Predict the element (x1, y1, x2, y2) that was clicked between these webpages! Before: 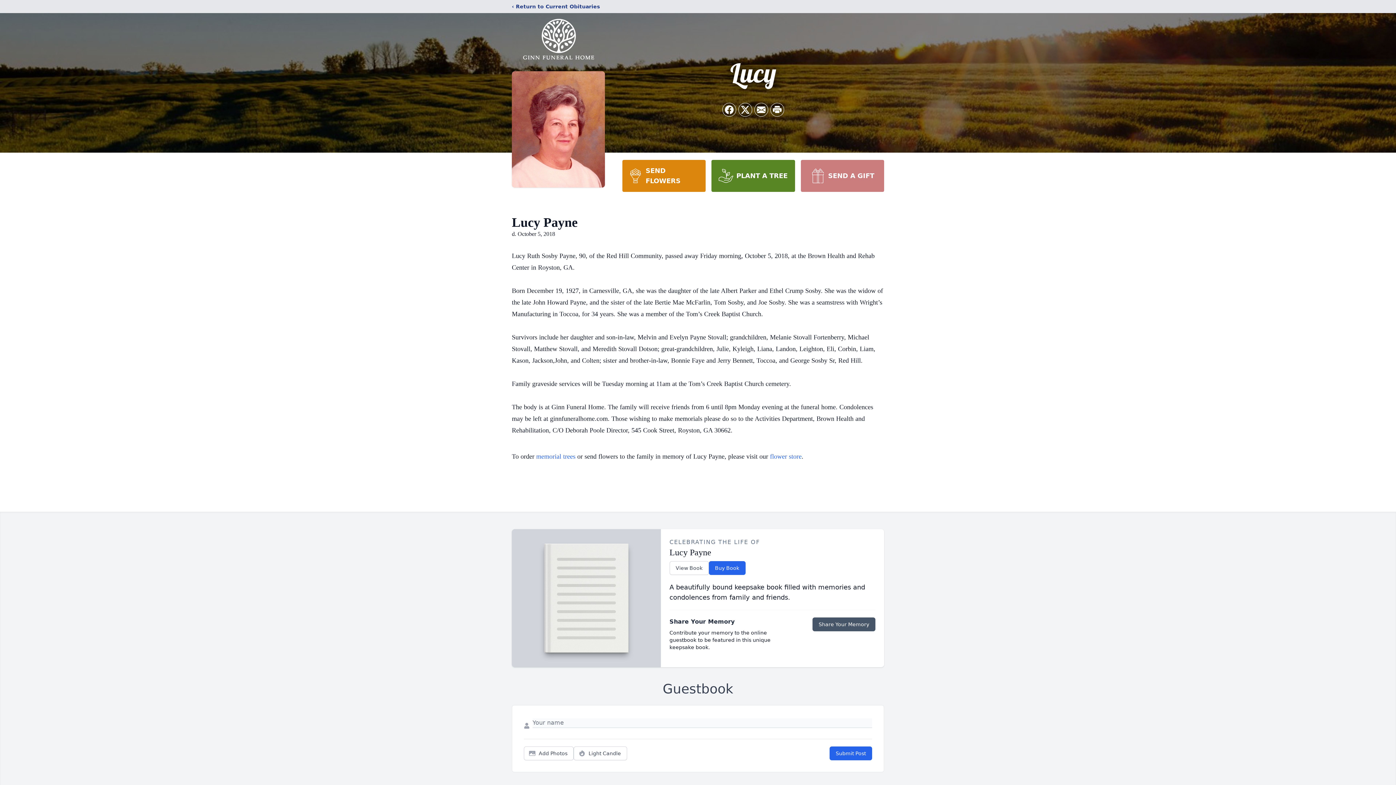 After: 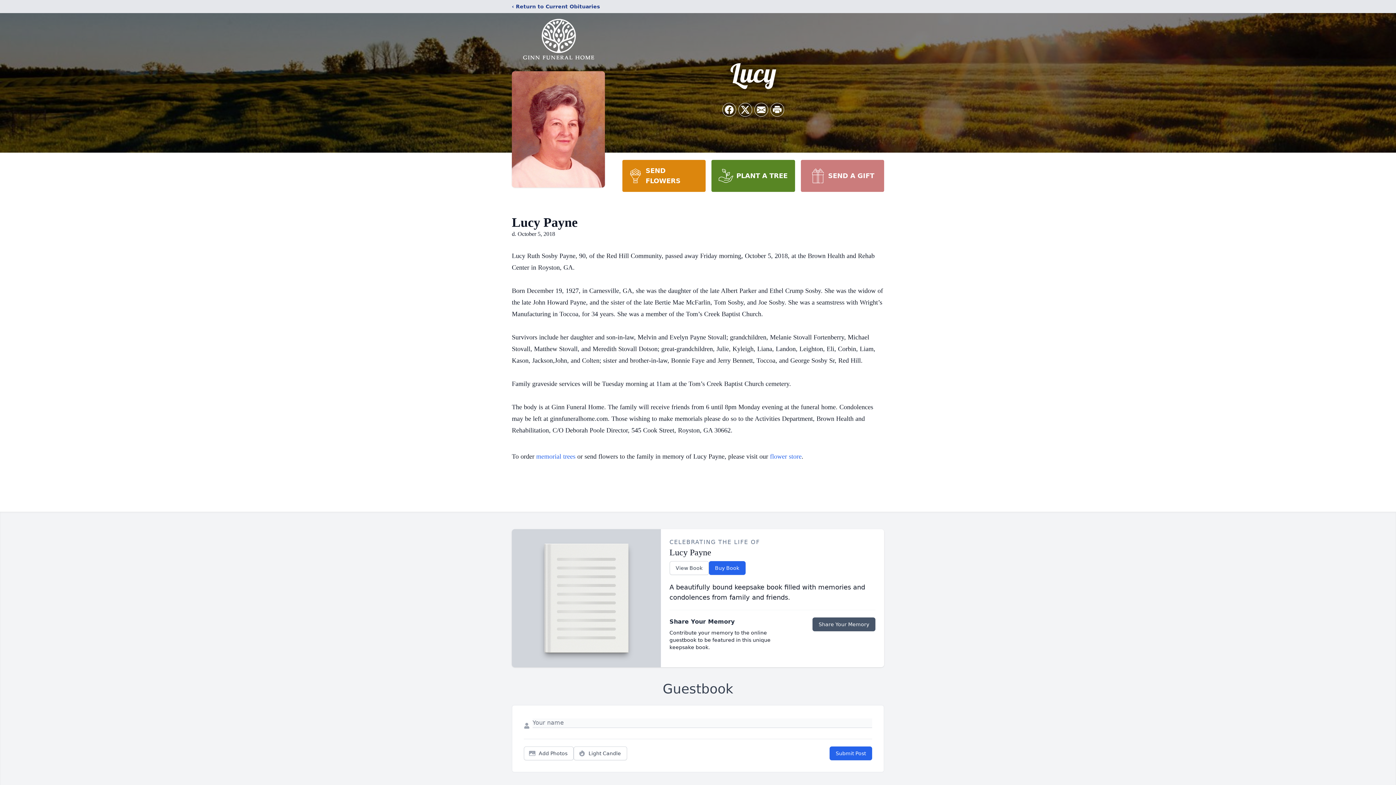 Action: bbox: (711, 160, 795, 192) label: PLANT A TREE